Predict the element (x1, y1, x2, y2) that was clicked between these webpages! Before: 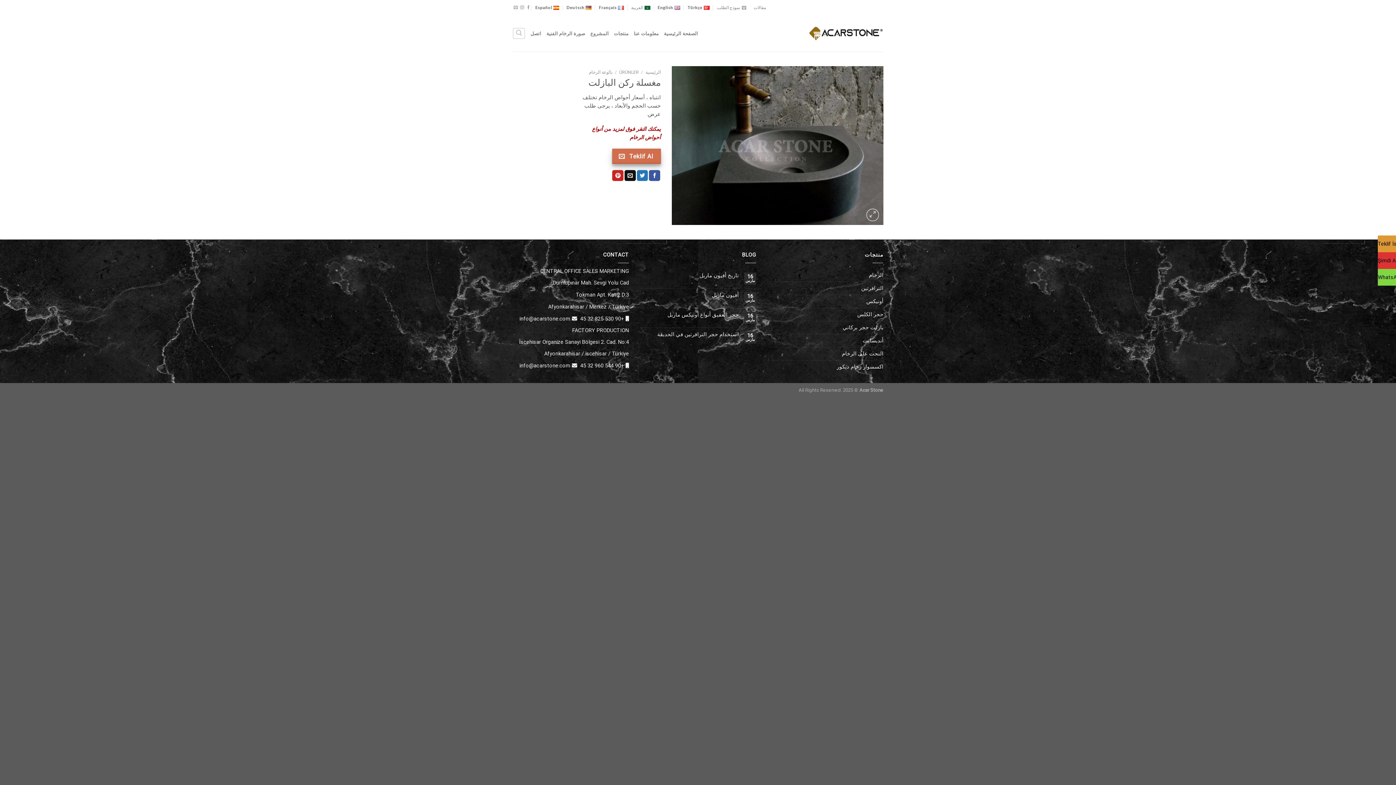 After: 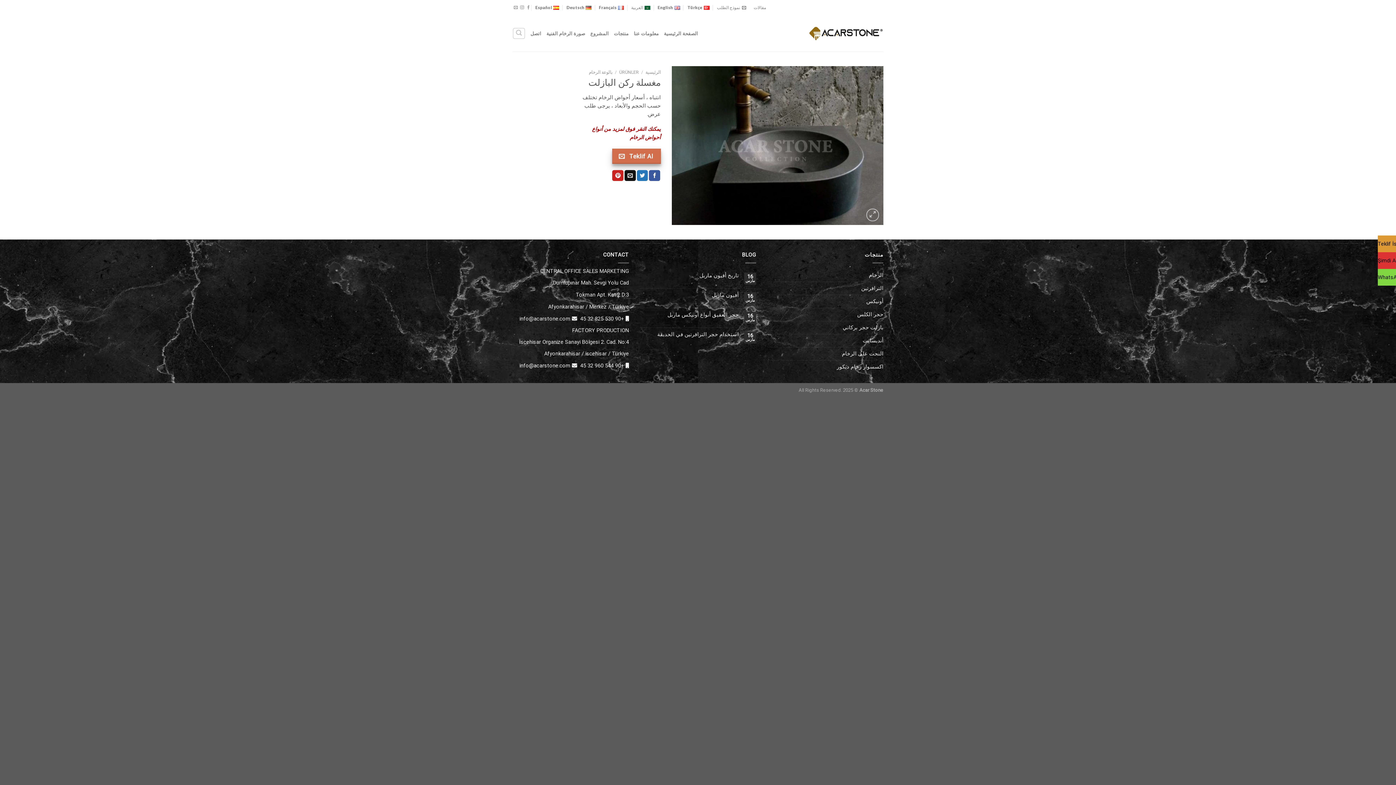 Action: label:  info@acarstone.com bbox: (519, 362, 577, 369)